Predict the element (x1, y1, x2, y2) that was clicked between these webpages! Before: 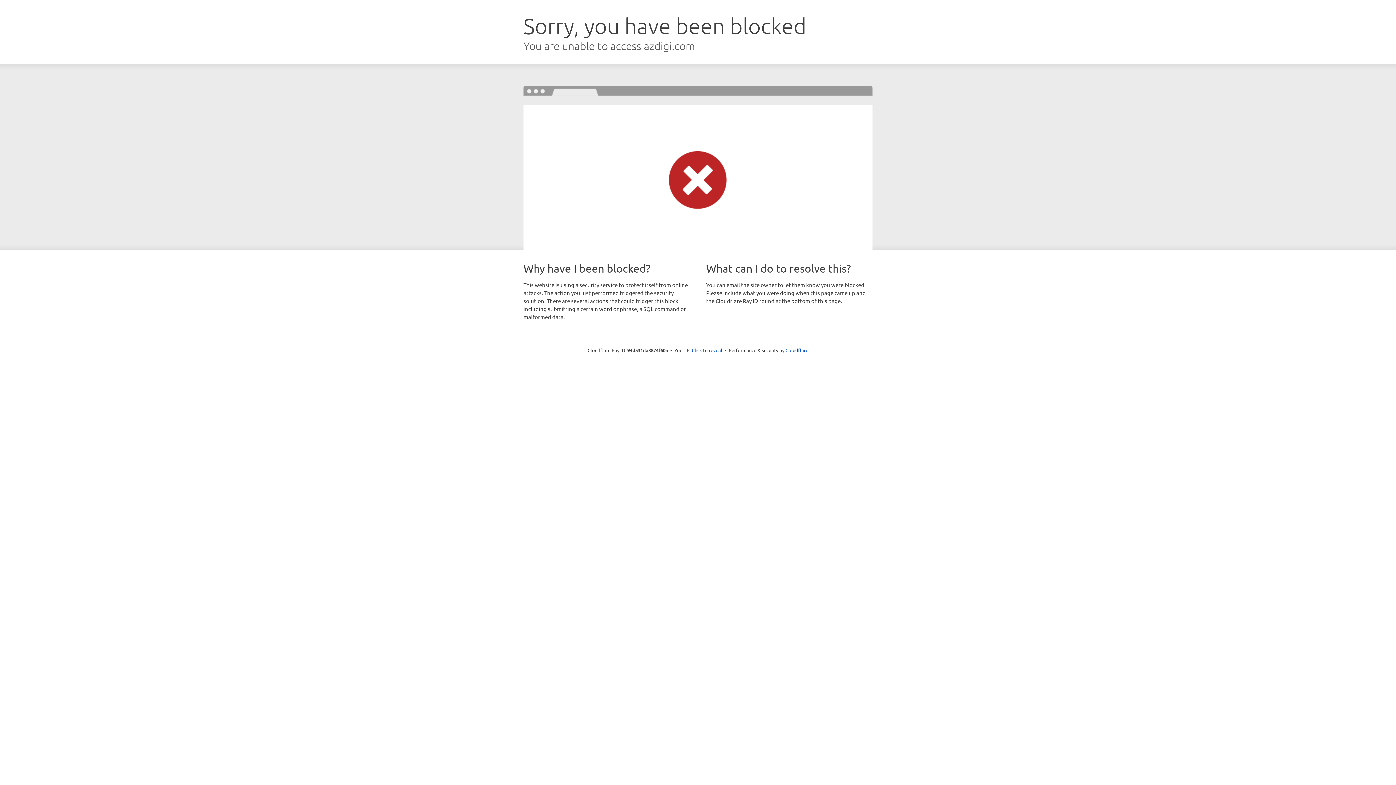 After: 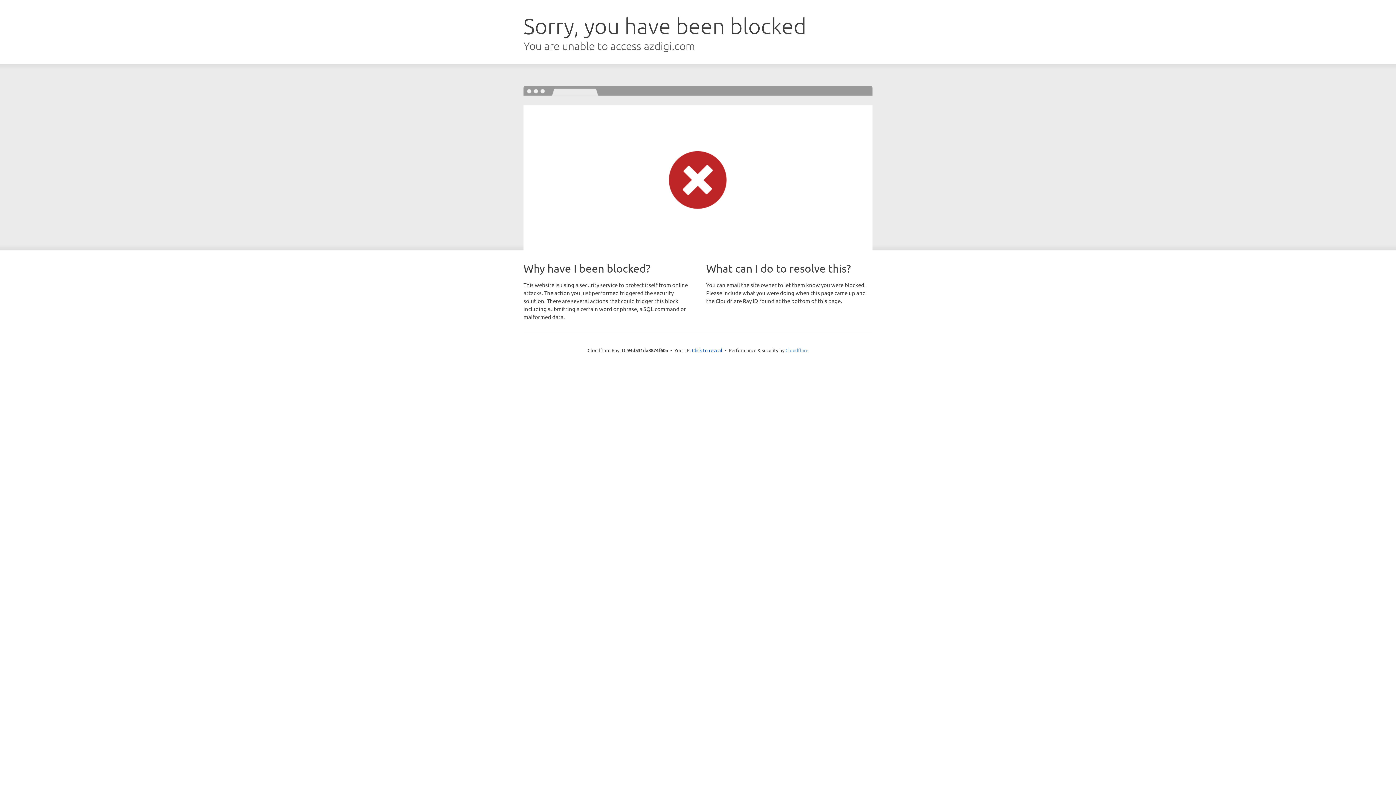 Action: label: Cloudflare bbox: (785, 347, 808, 353)